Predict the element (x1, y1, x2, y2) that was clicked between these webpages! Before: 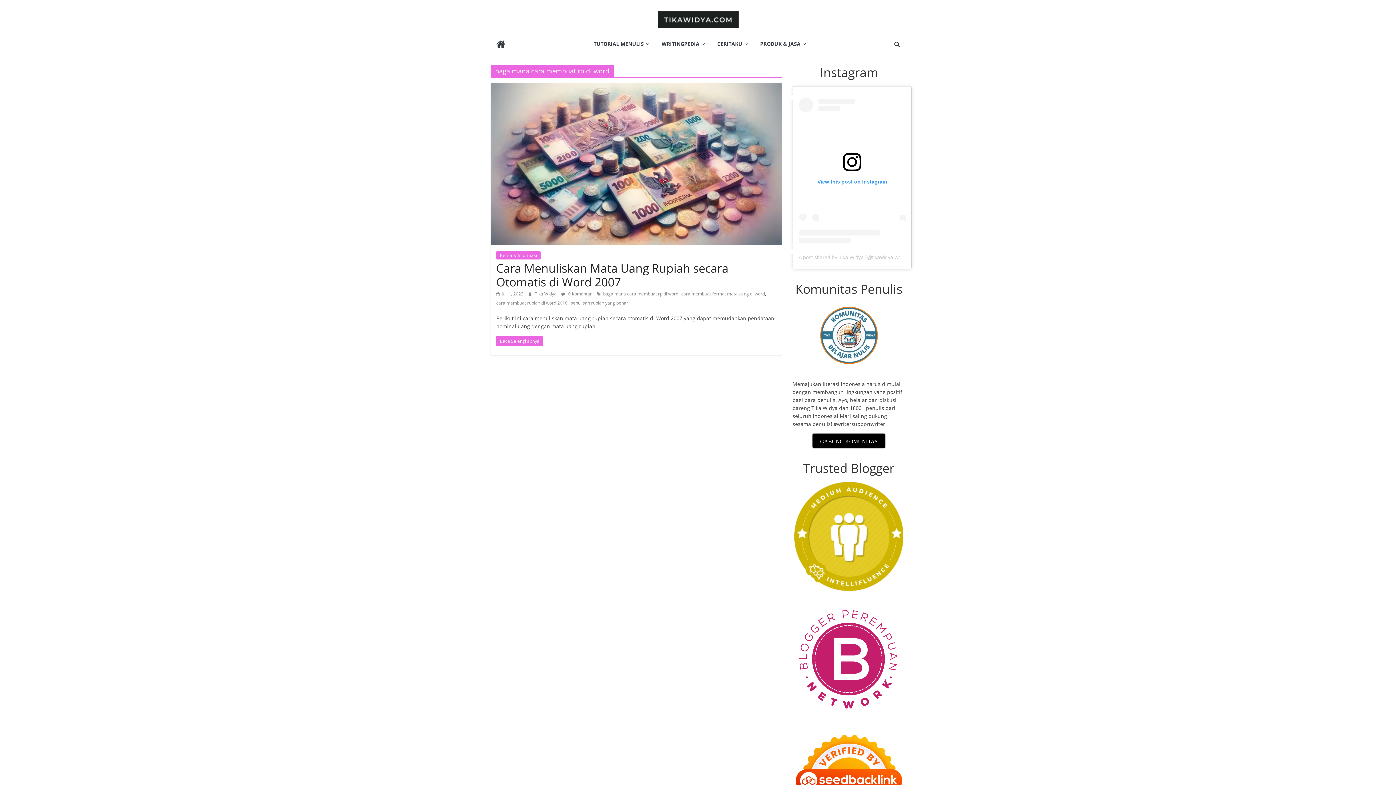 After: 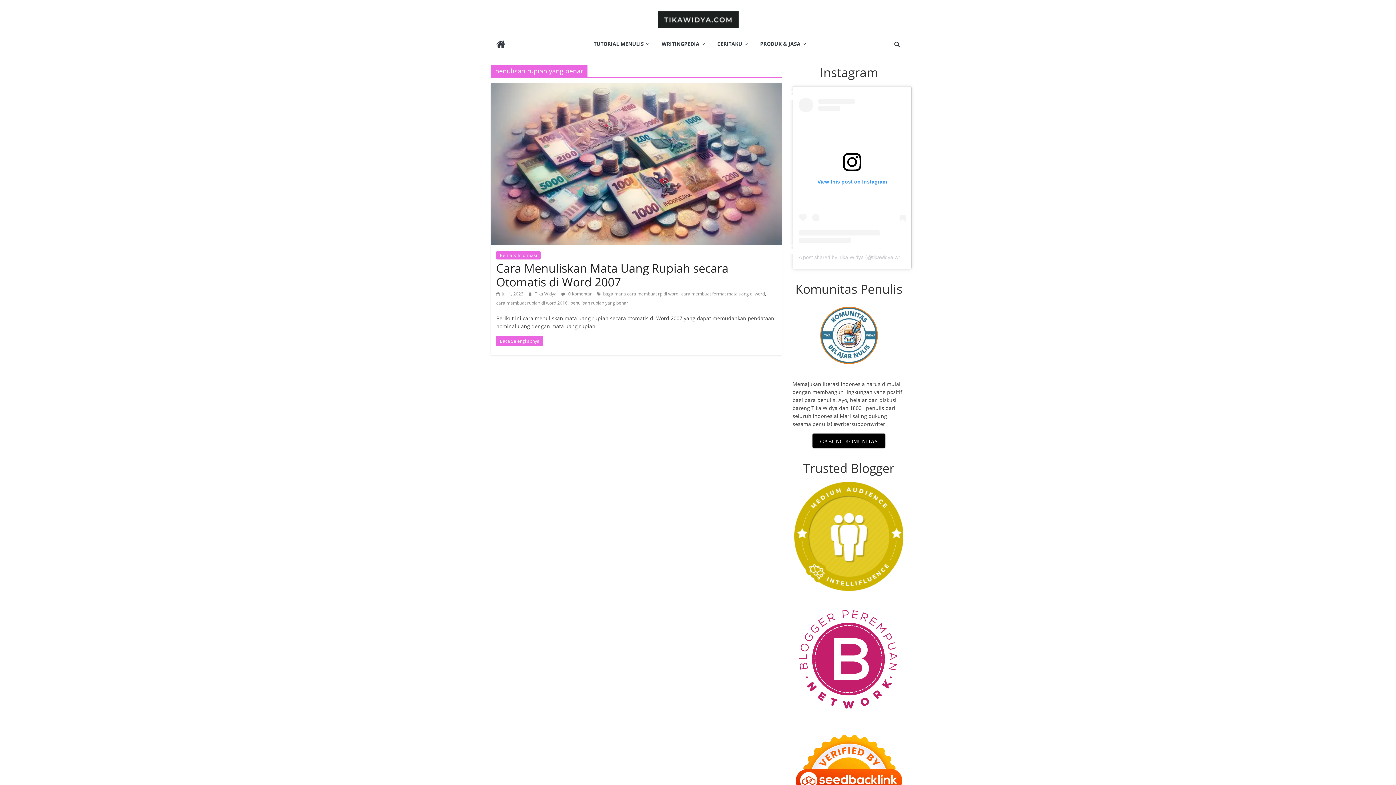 Action: label: penulisan rupiah yang benar bbox: (570, 300, 628, 306)